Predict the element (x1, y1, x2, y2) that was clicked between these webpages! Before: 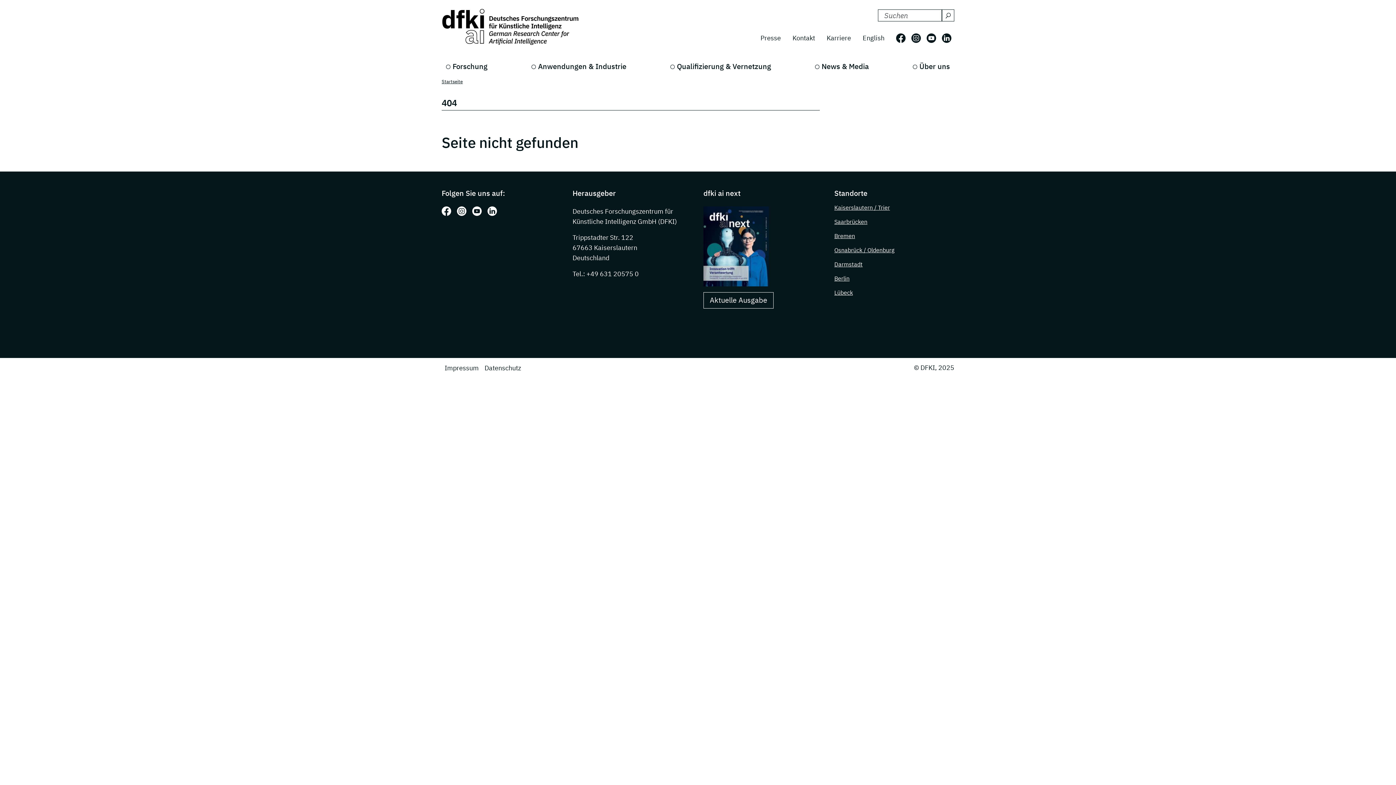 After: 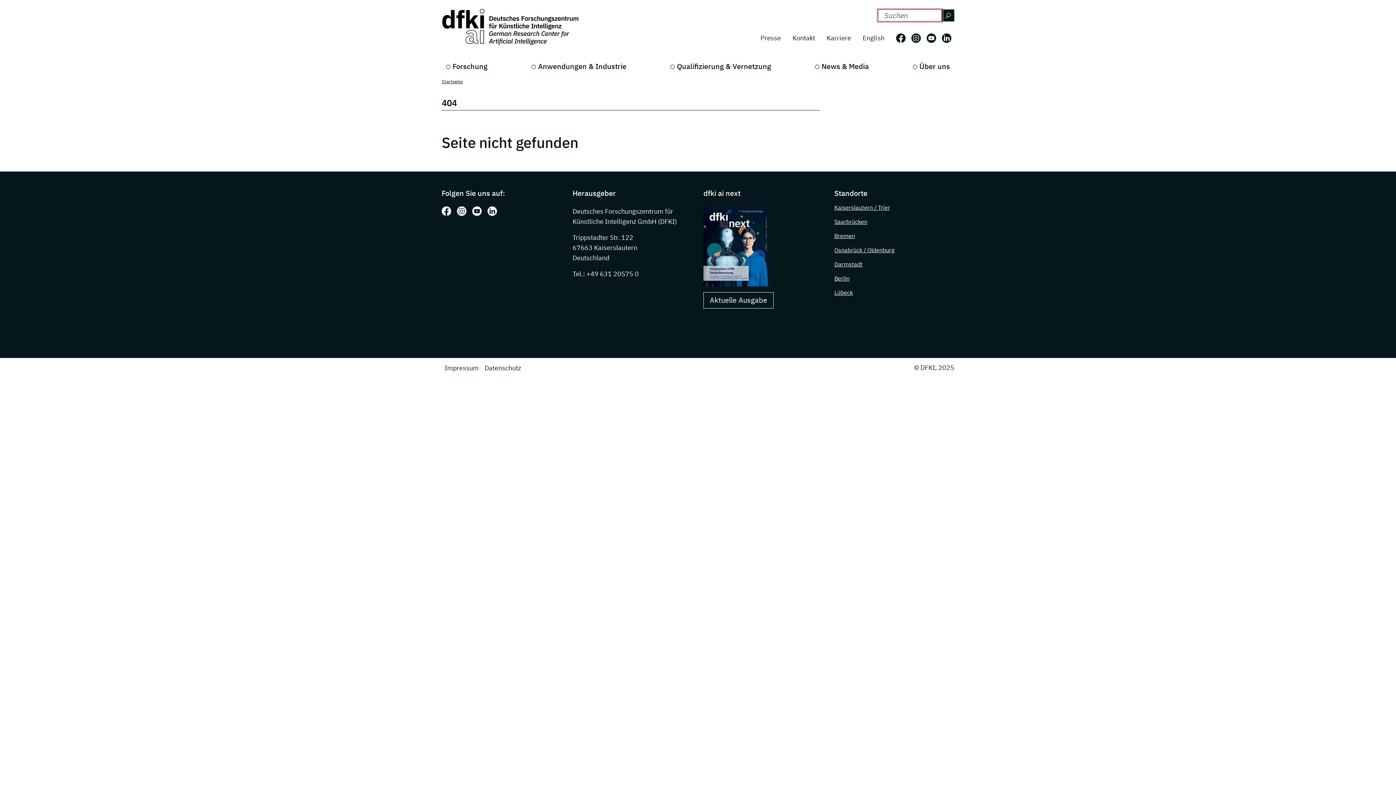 Action: bbox: (941, 9, 954, 21) label: Suchen